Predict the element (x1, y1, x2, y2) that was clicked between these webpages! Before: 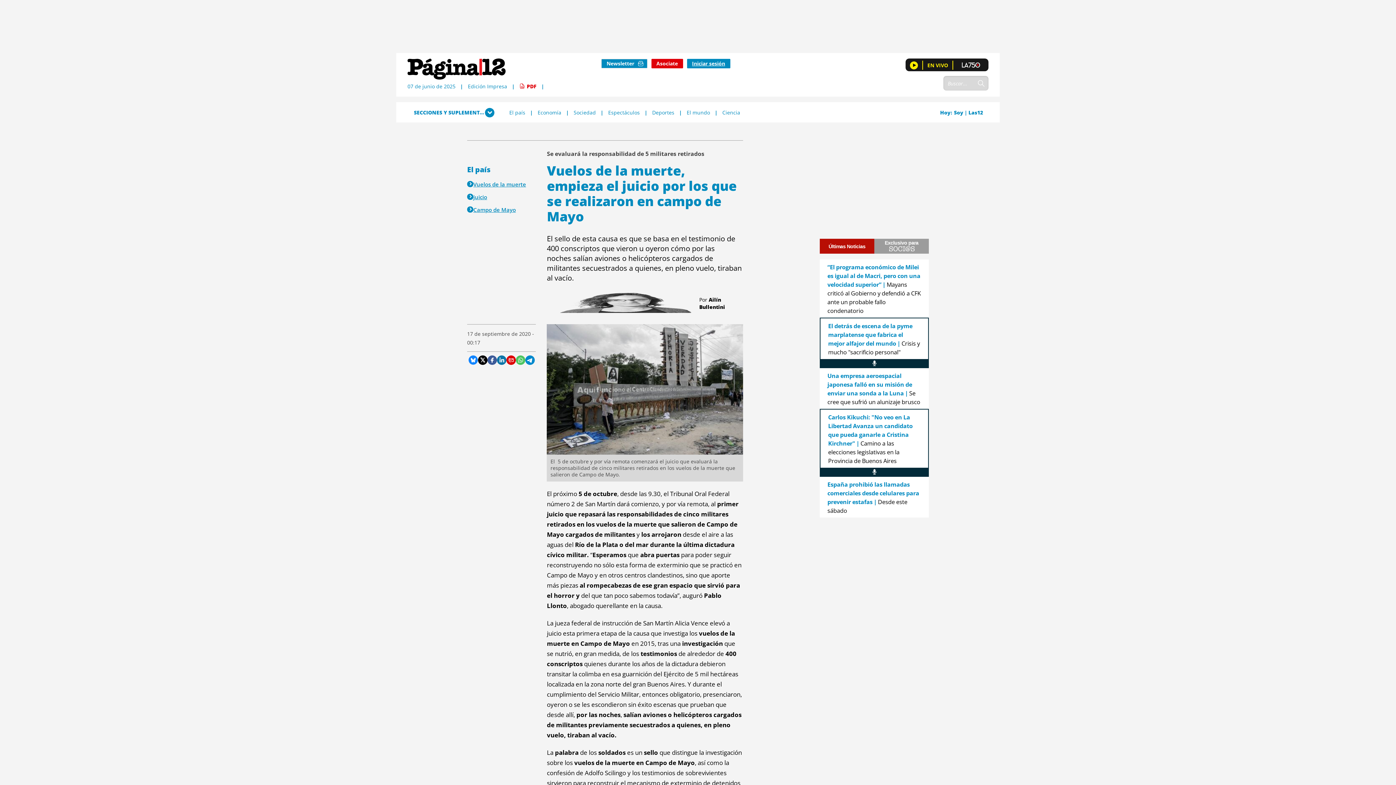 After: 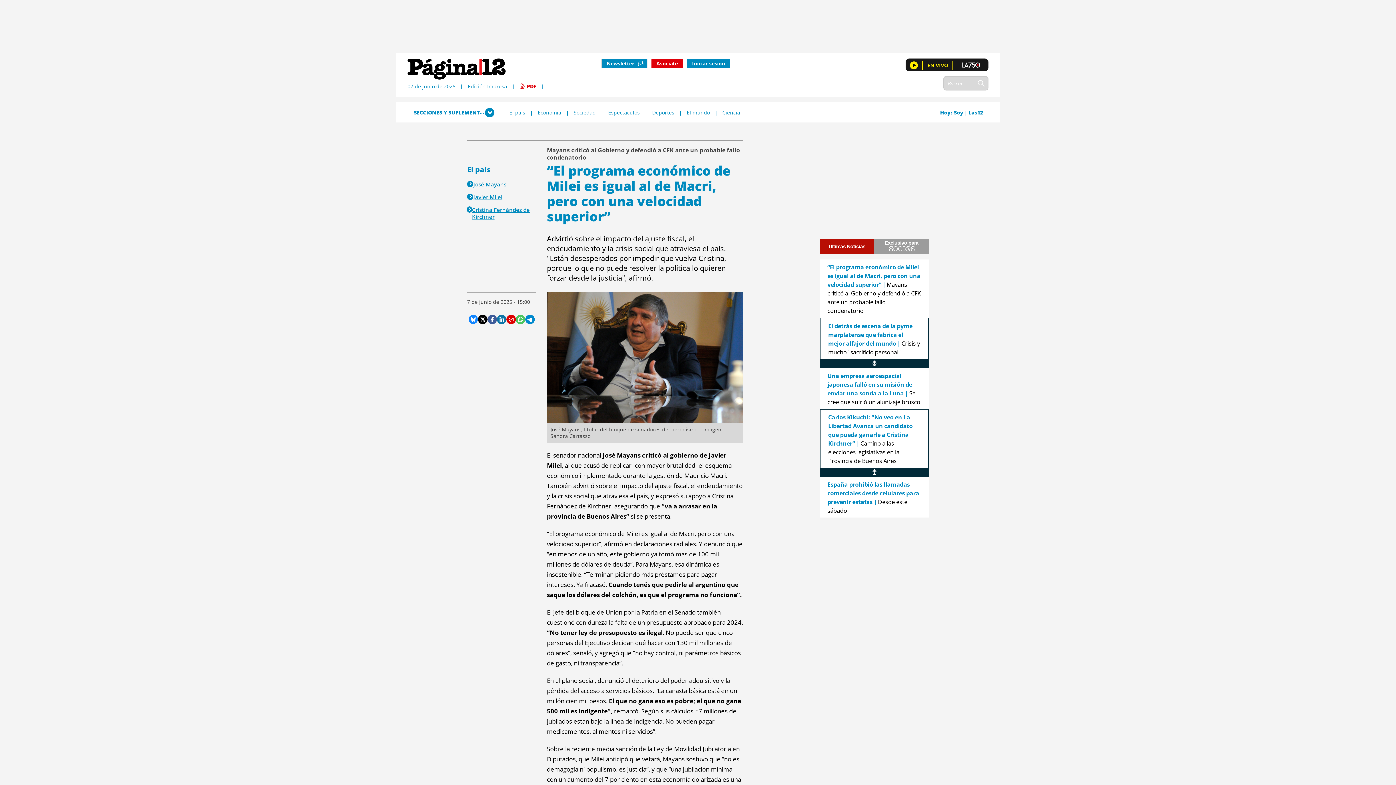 Action: bbox: (827, 263, 921, 314) label: “El programa económico de Milei es igual al de Macri, pero con una velocidad superior”Mayans criticó al Gobierno y defendió a CFK ante un probable fallo condenatorio